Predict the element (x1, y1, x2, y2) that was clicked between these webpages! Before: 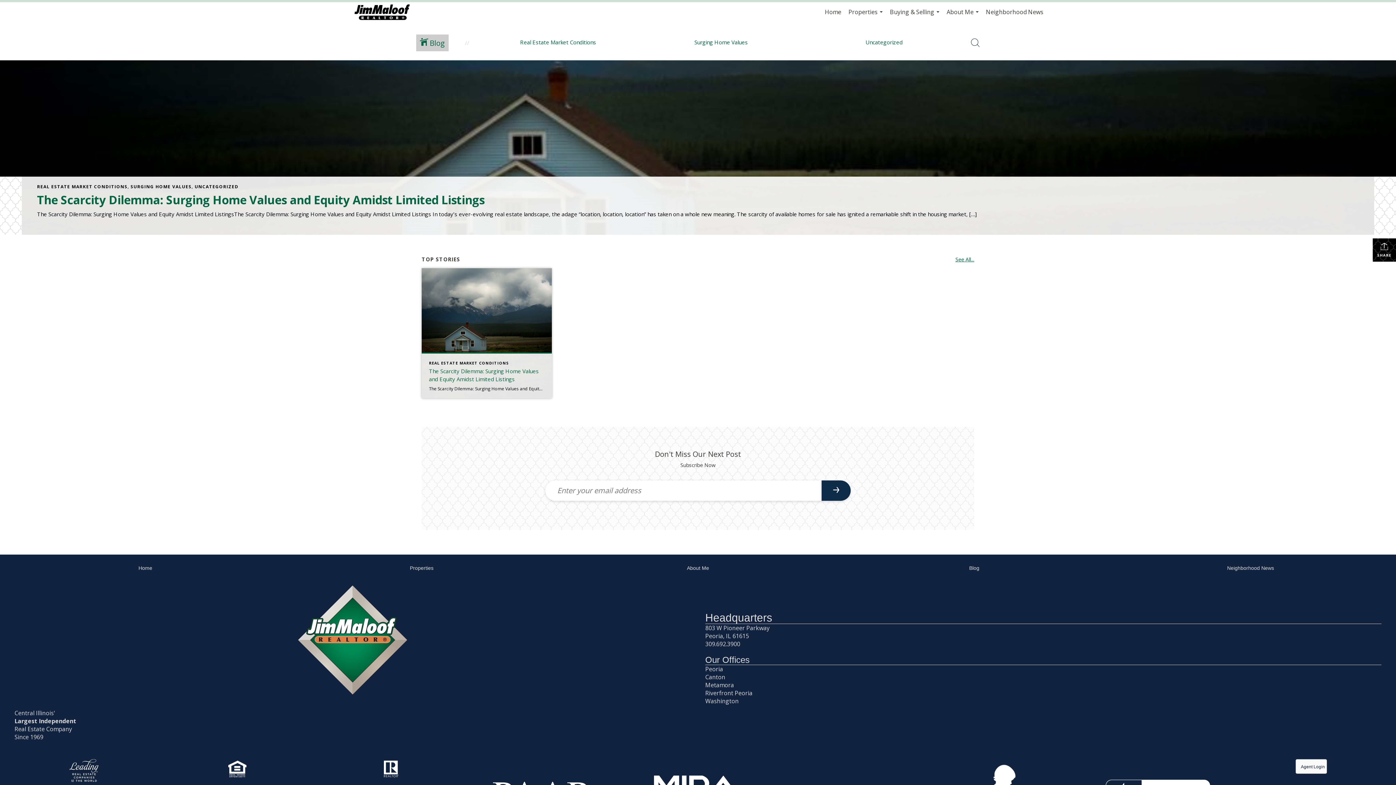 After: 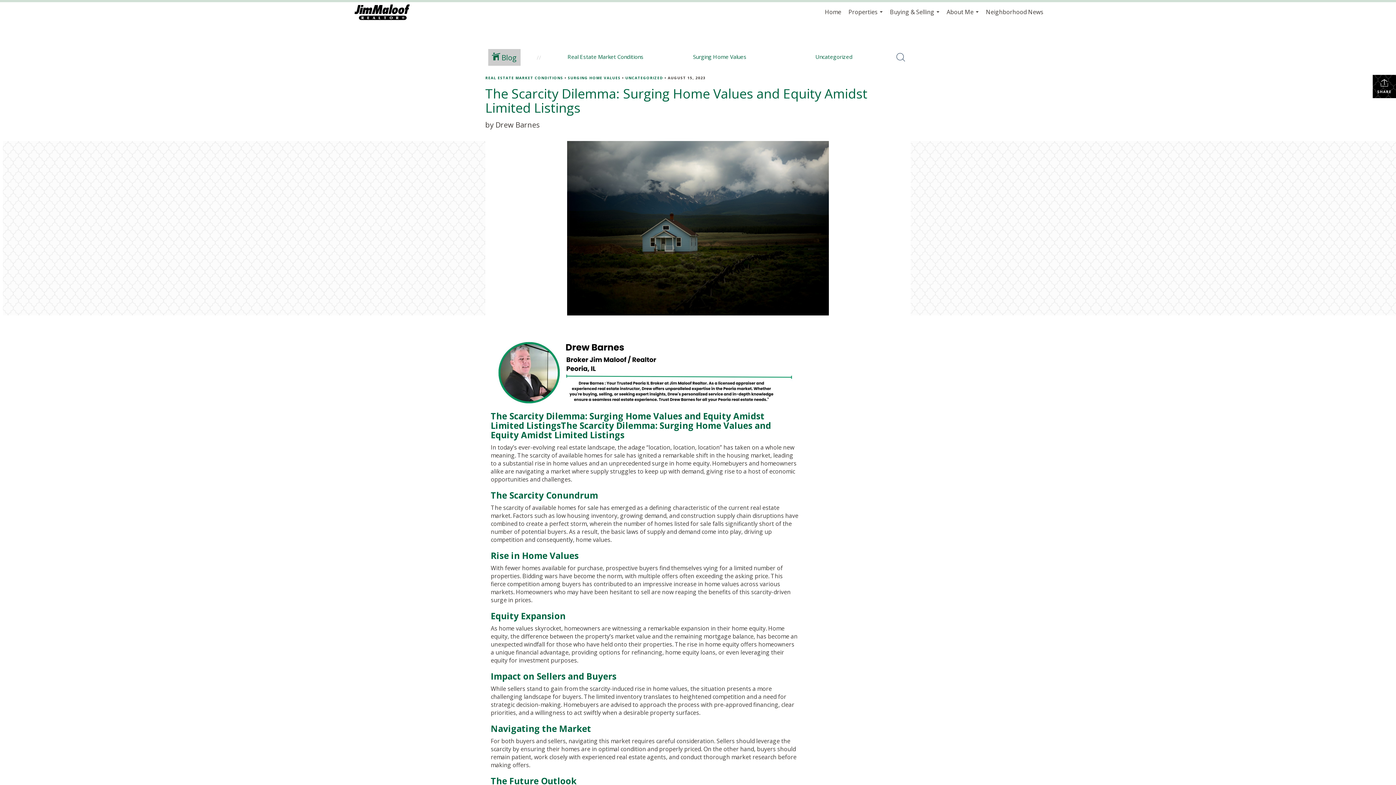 Action: bbox: (421, 268, 551, 398) label: Post thumbnail: The Scarcity Dilemma: Surging Home Values and Equity Amidst Limited Listings